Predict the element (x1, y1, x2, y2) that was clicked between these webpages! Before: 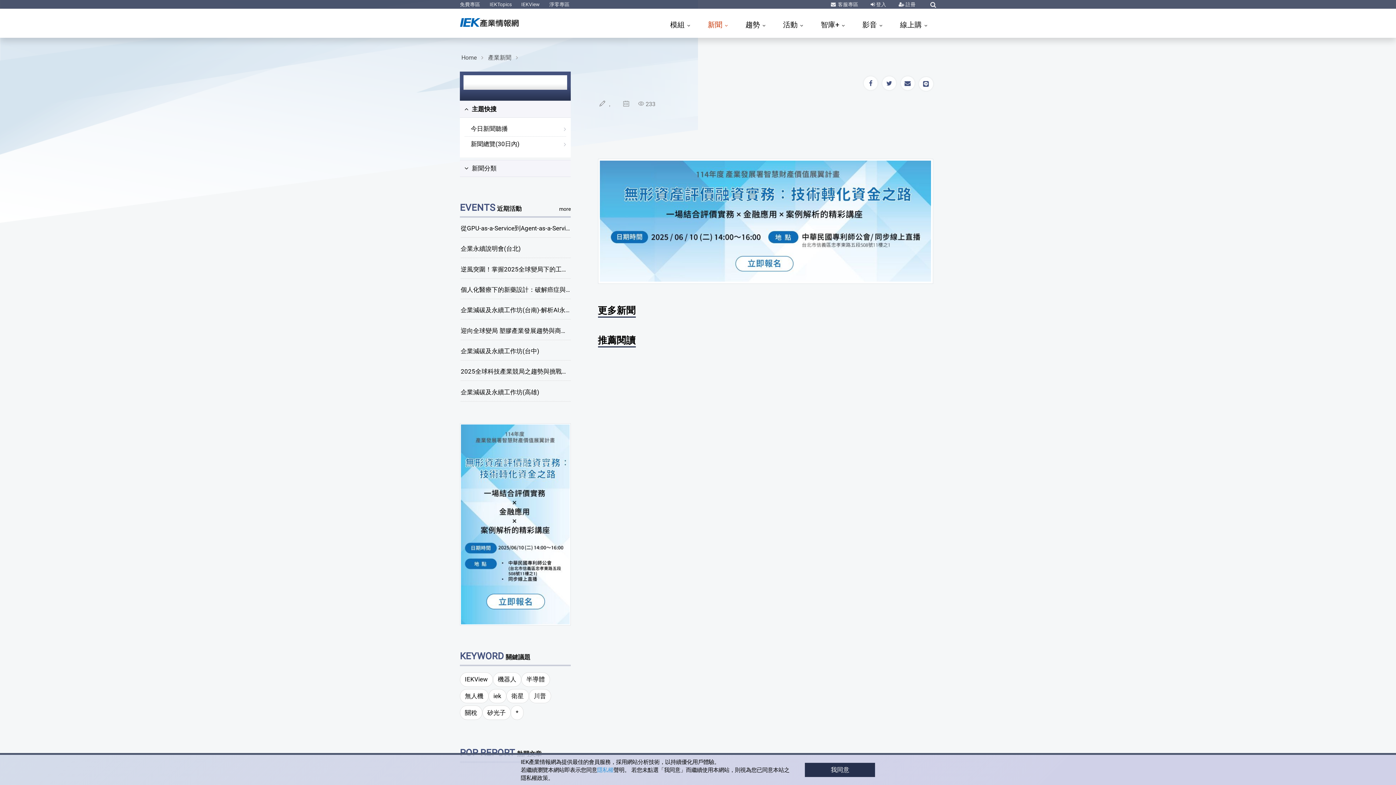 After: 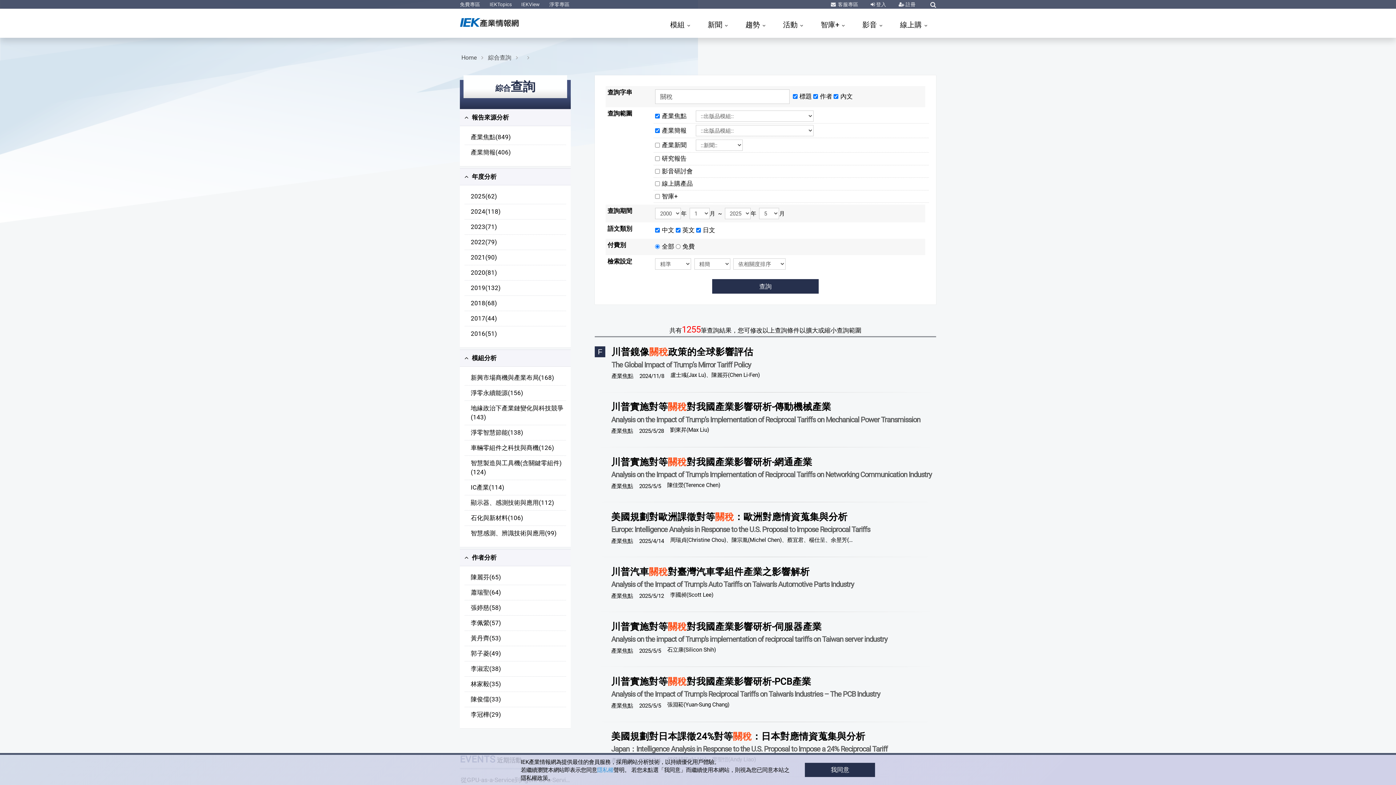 Action: label: 關稅 bbox: (460, 705, 482, 720)